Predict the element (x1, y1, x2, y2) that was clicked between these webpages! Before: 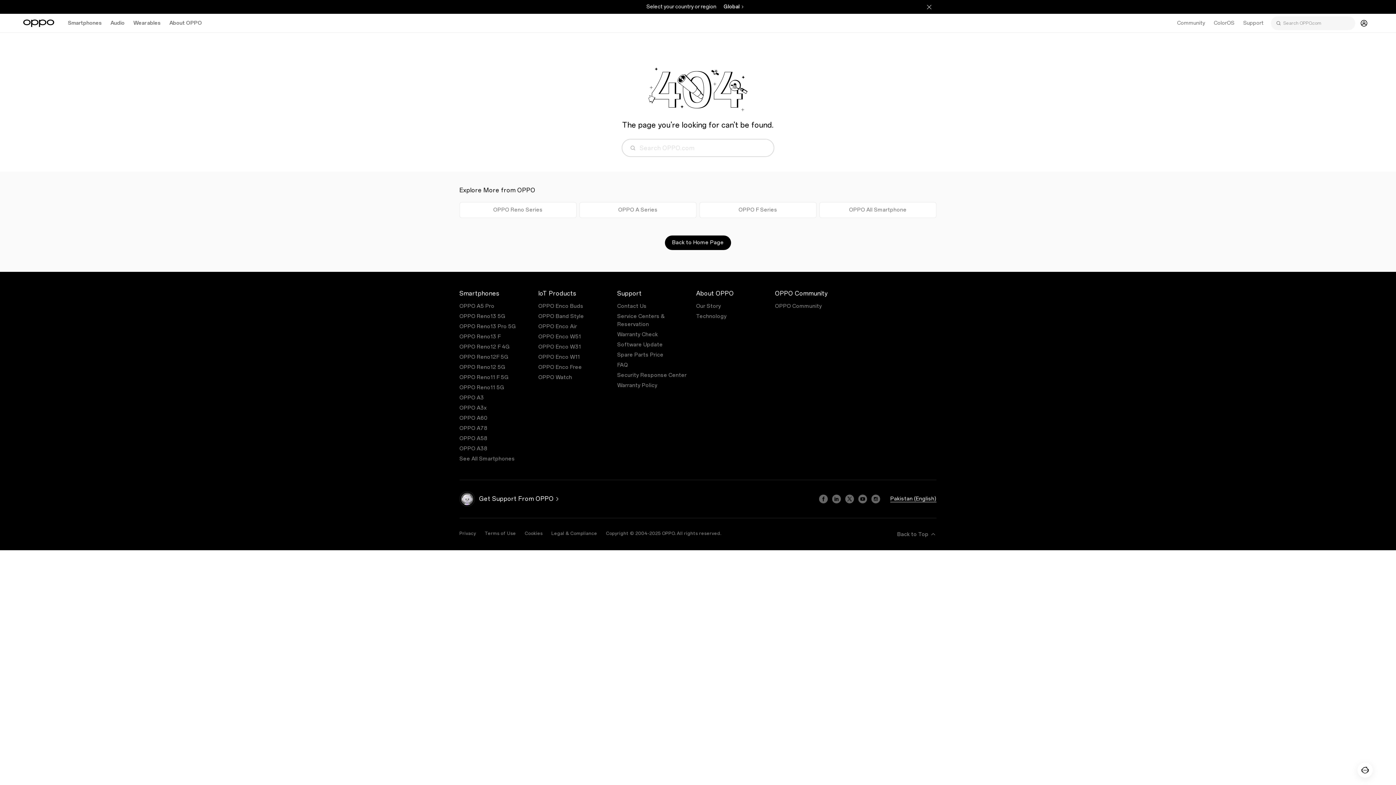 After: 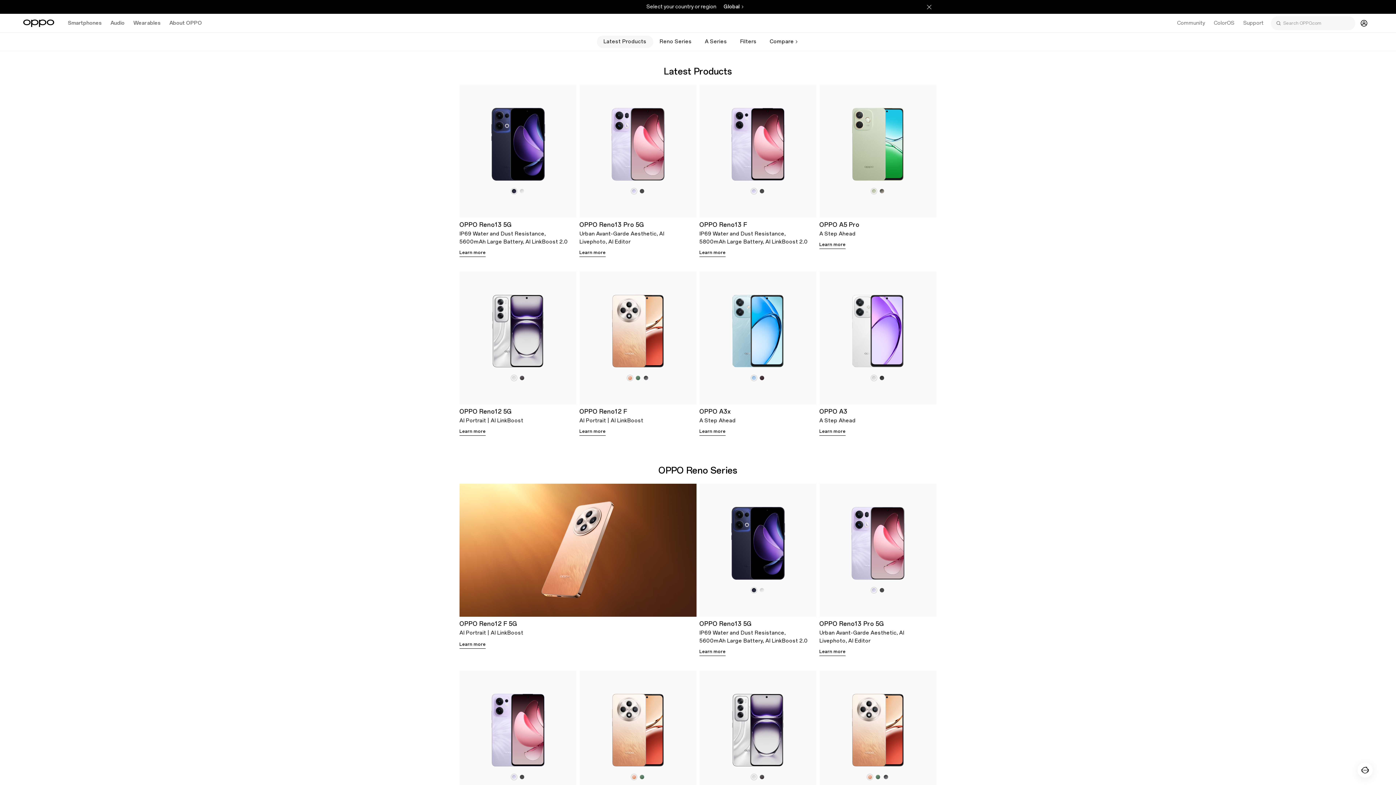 Action: bbox: (819, 202, 936, 218) label: OPPO All Smartphone